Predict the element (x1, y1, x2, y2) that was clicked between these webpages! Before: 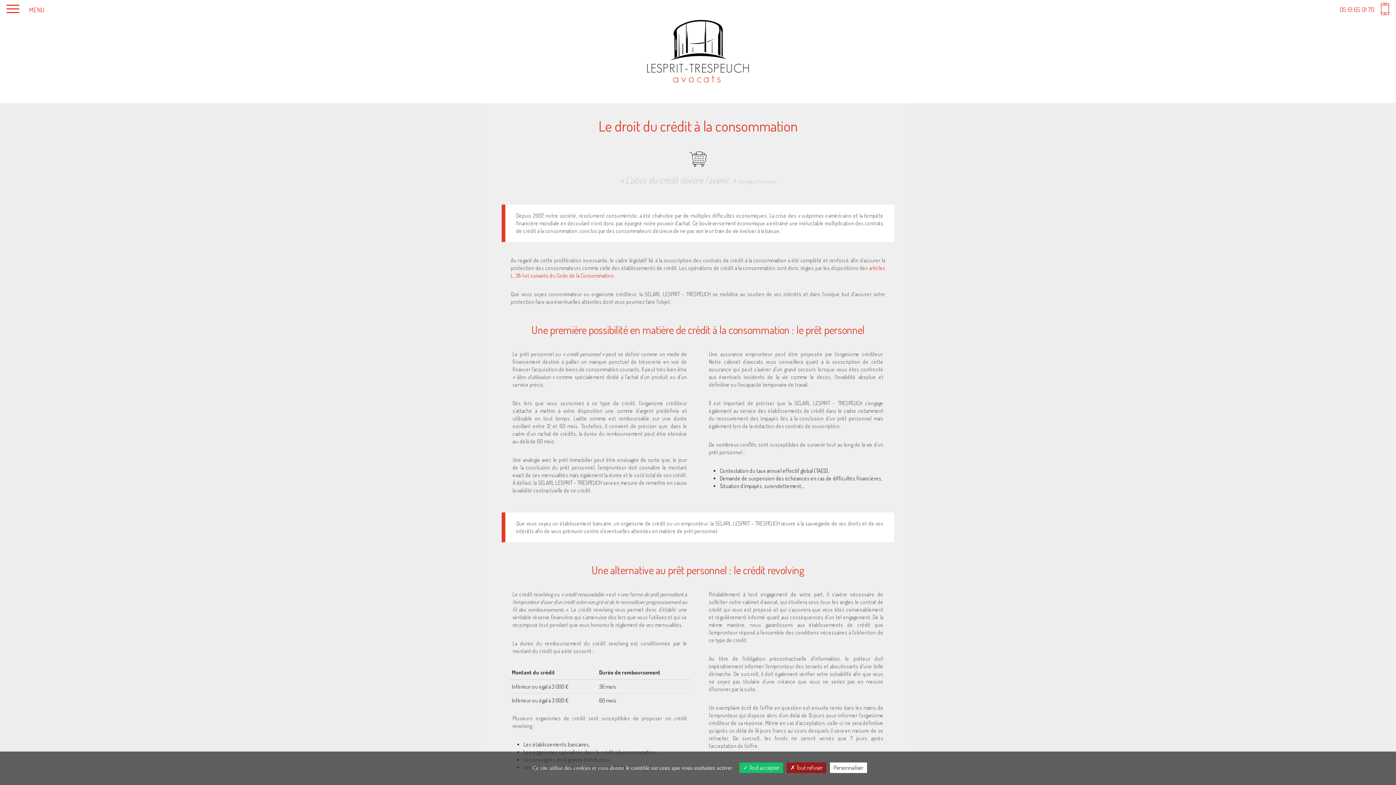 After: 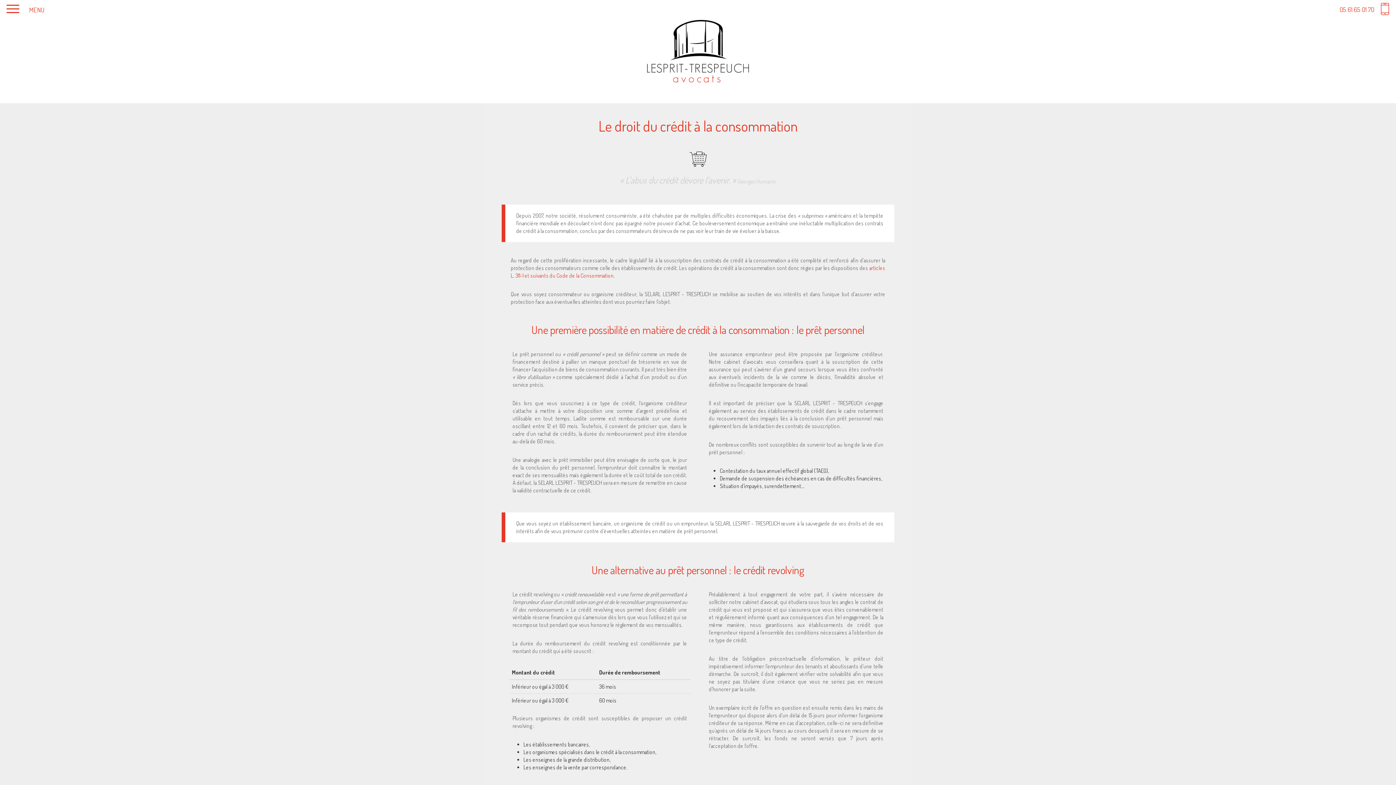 Action: bbox: (739, 762, 783, 773) label:  Tout accepter